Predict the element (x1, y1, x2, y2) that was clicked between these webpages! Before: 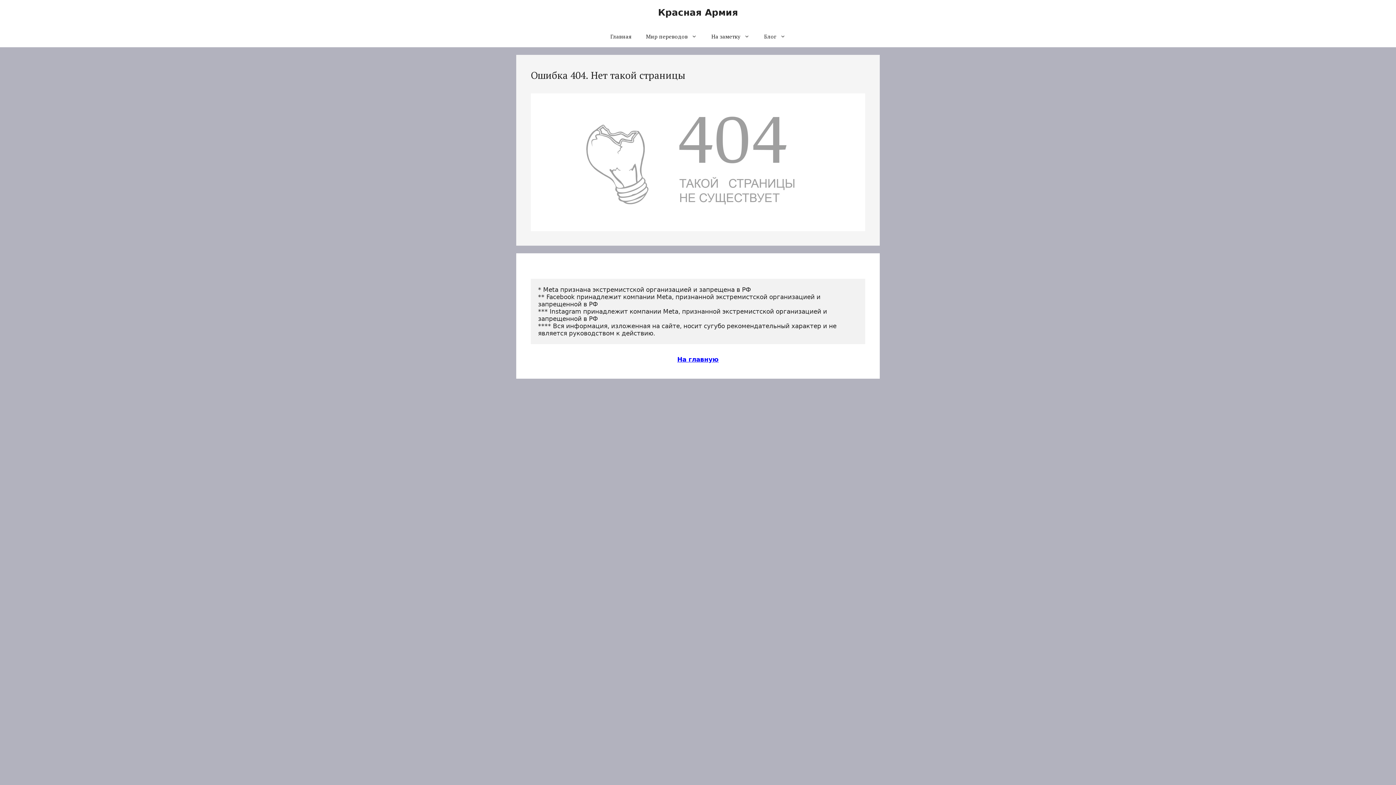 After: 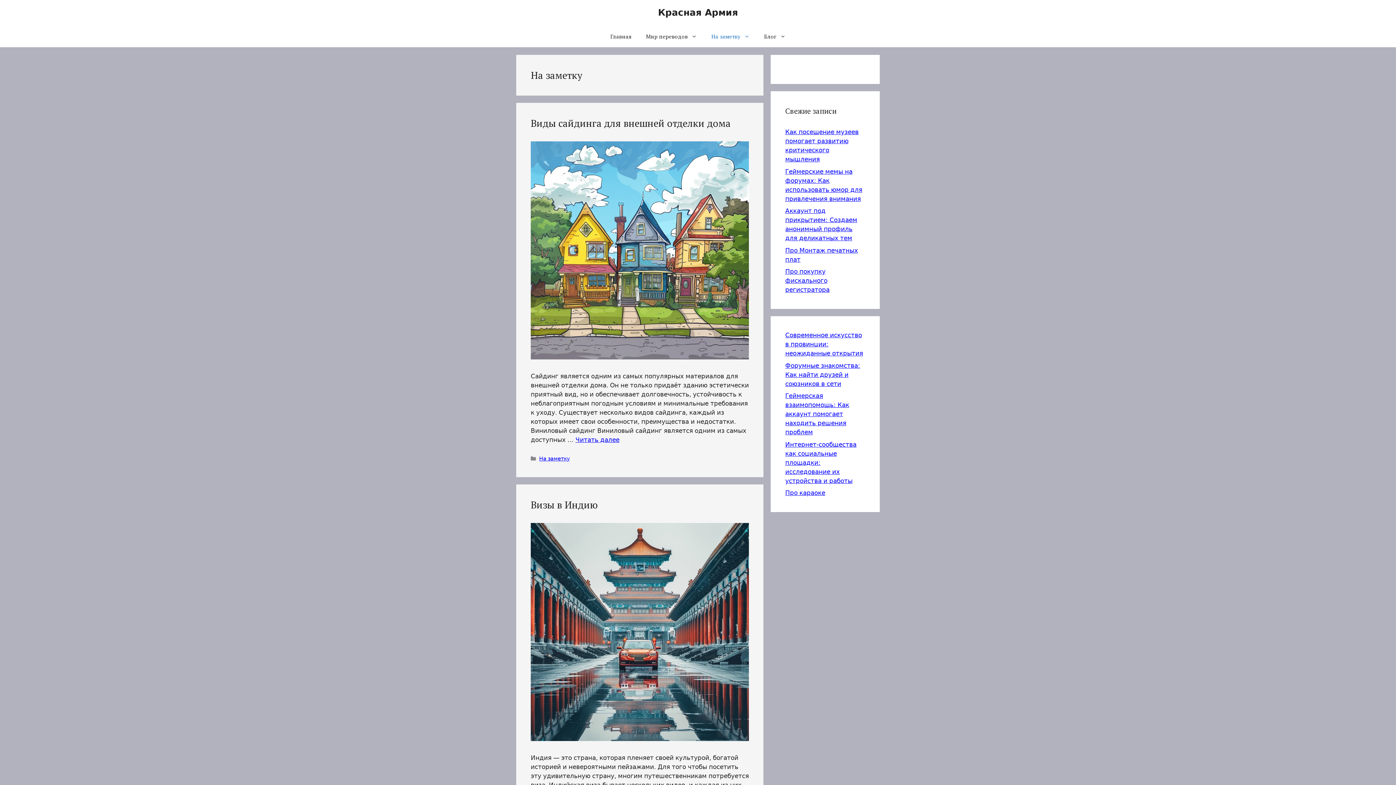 Action: label: На заметку bbox: (704, 25, 757, 47)